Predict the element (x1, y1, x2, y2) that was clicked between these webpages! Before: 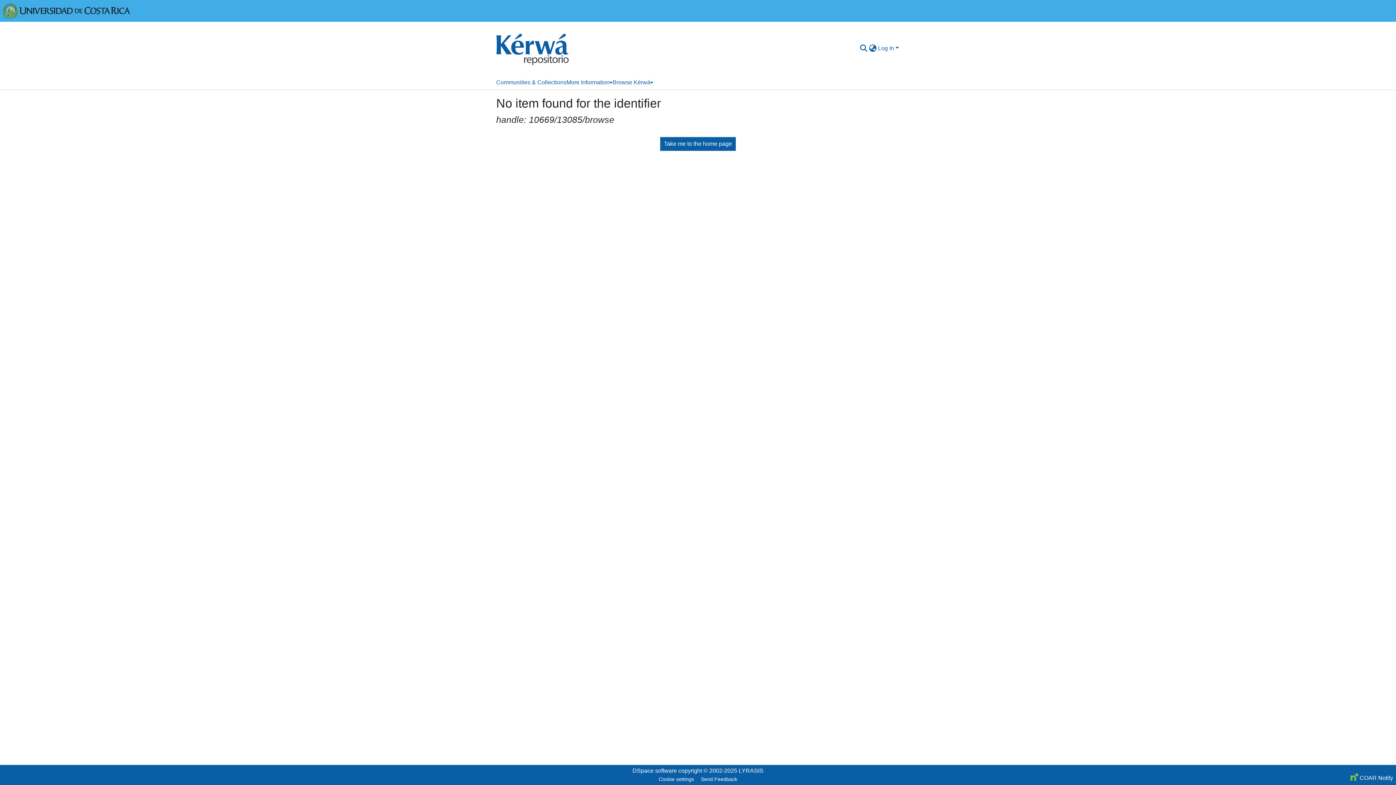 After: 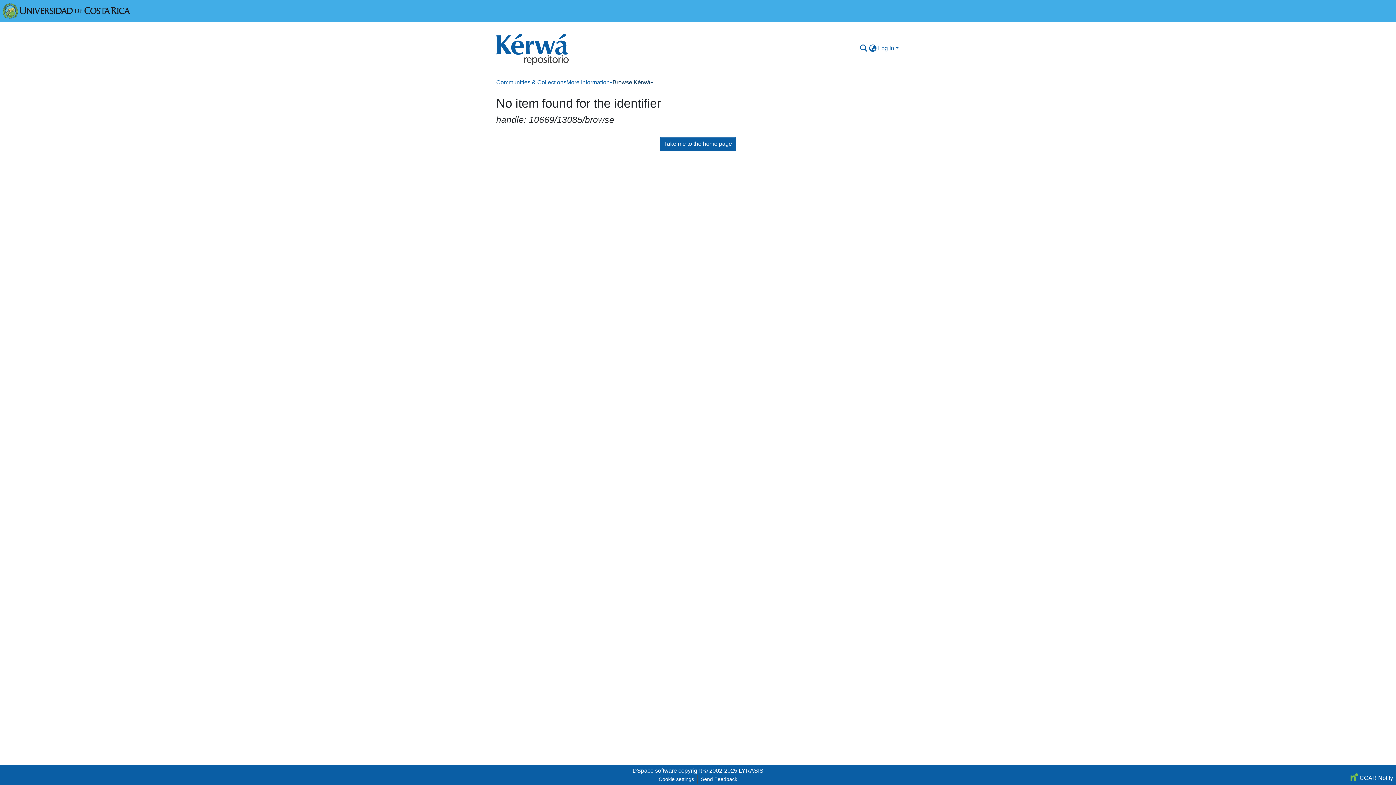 Action: label: Browse Kérwá bbox: (612, 75, 653, 89)